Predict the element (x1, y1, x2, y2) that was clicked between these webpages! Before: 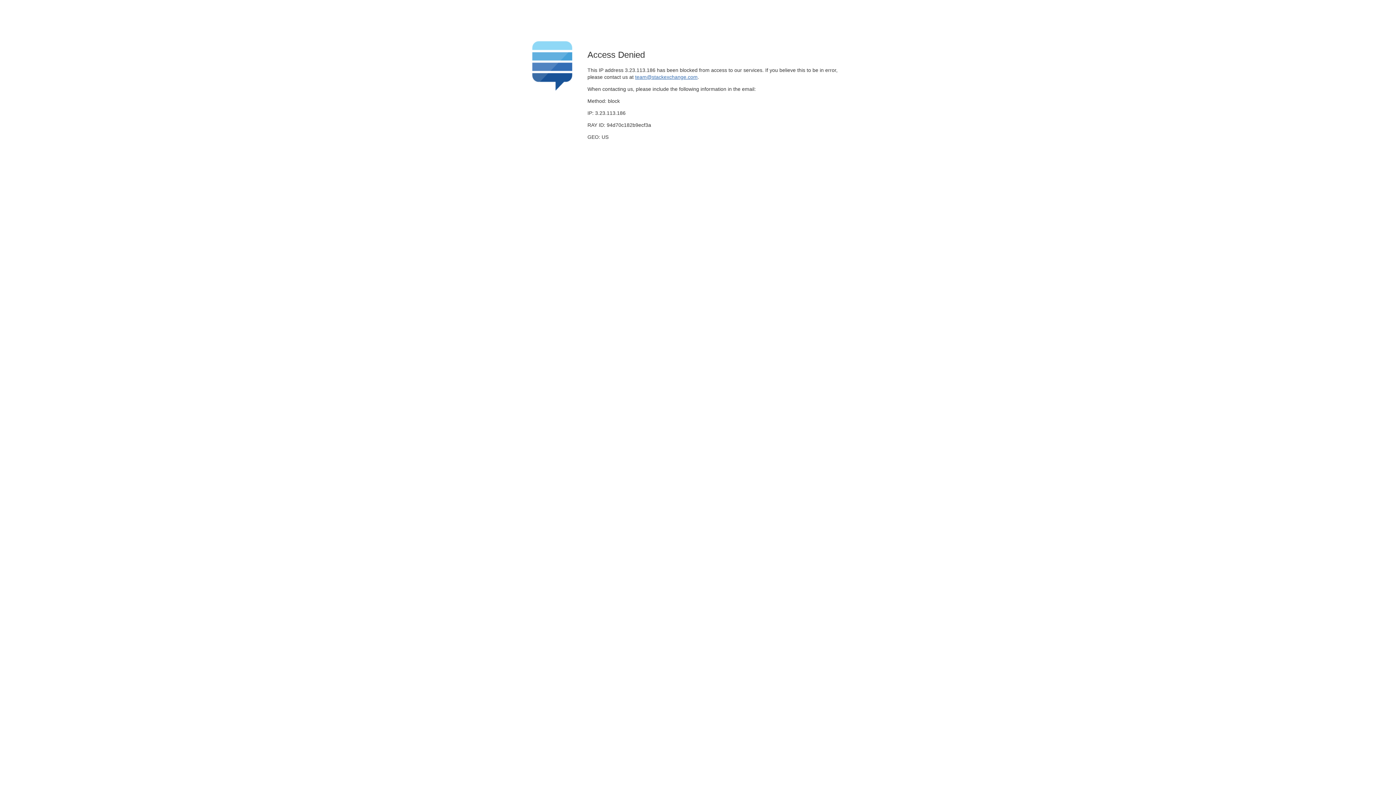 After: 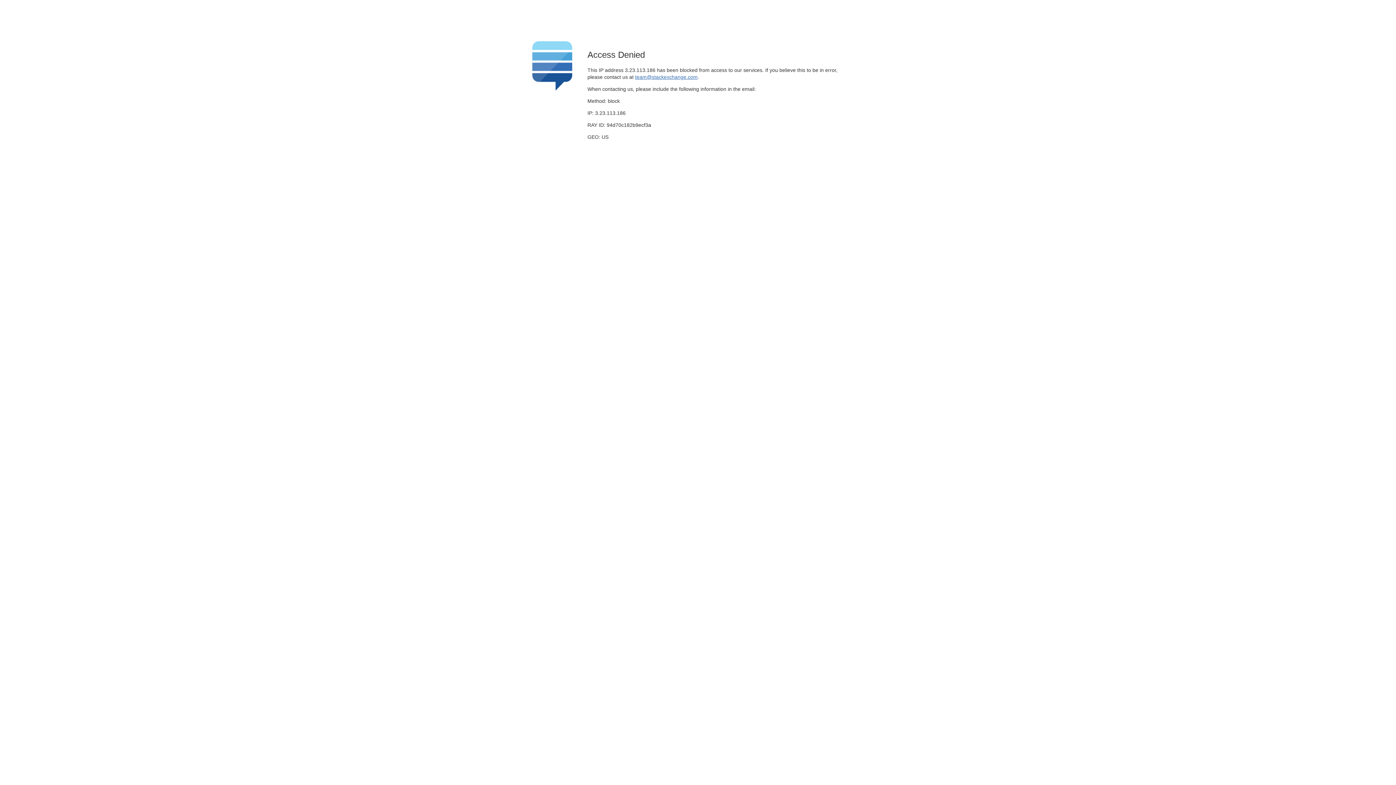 Action: label: team@stackexchange.com bbox: (635, 74, 697, 79)